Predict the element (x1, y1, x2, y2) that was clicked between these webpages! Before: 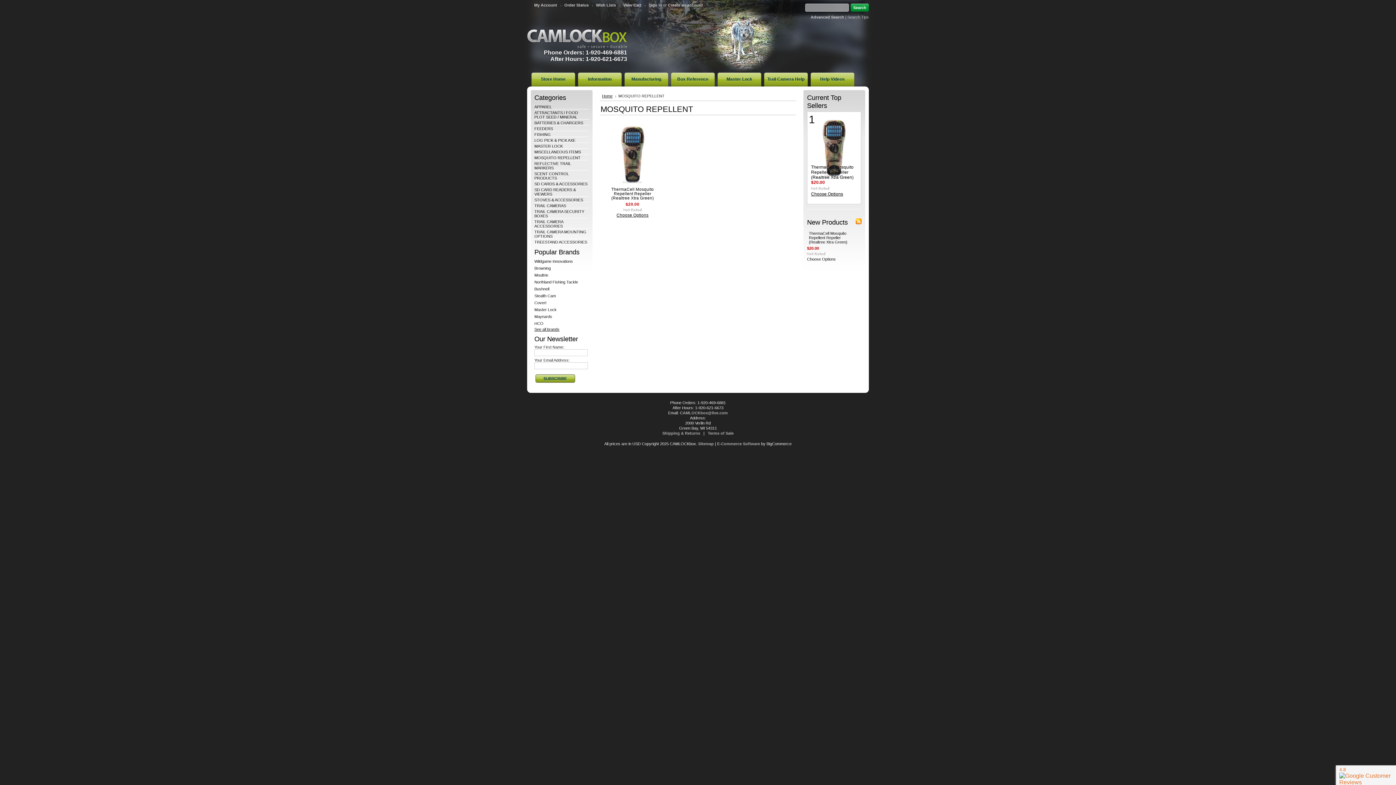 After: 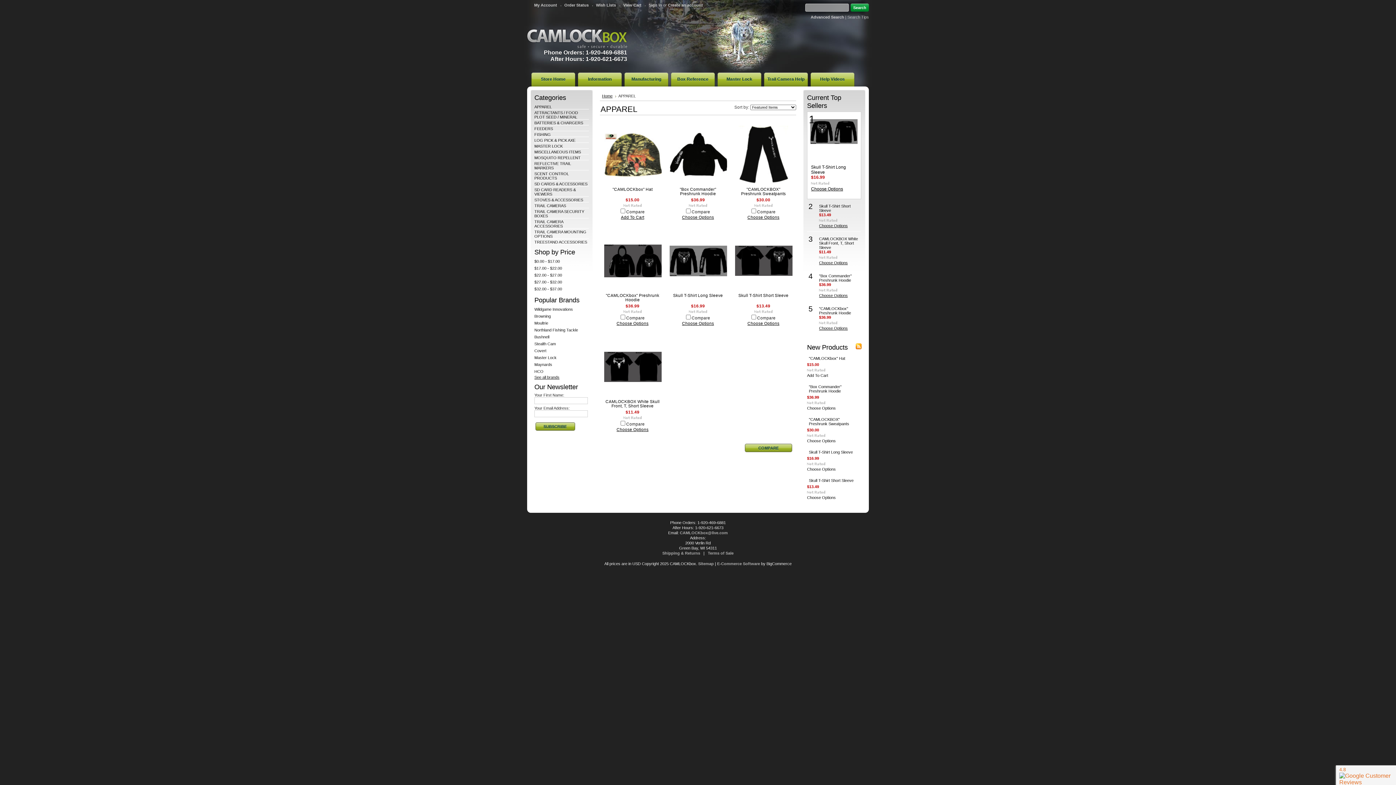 Action: bbox: (534, 104, 552, 109) label: APPAREL